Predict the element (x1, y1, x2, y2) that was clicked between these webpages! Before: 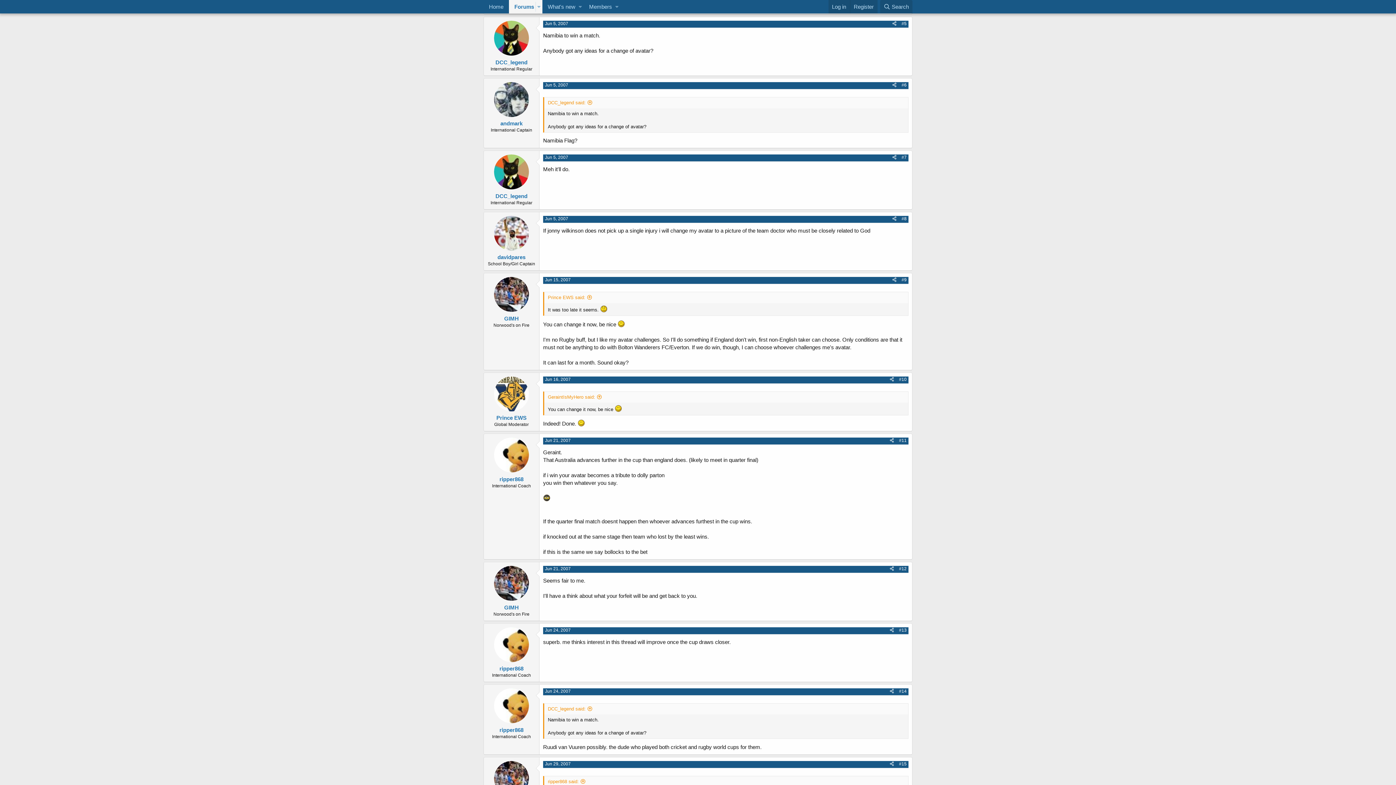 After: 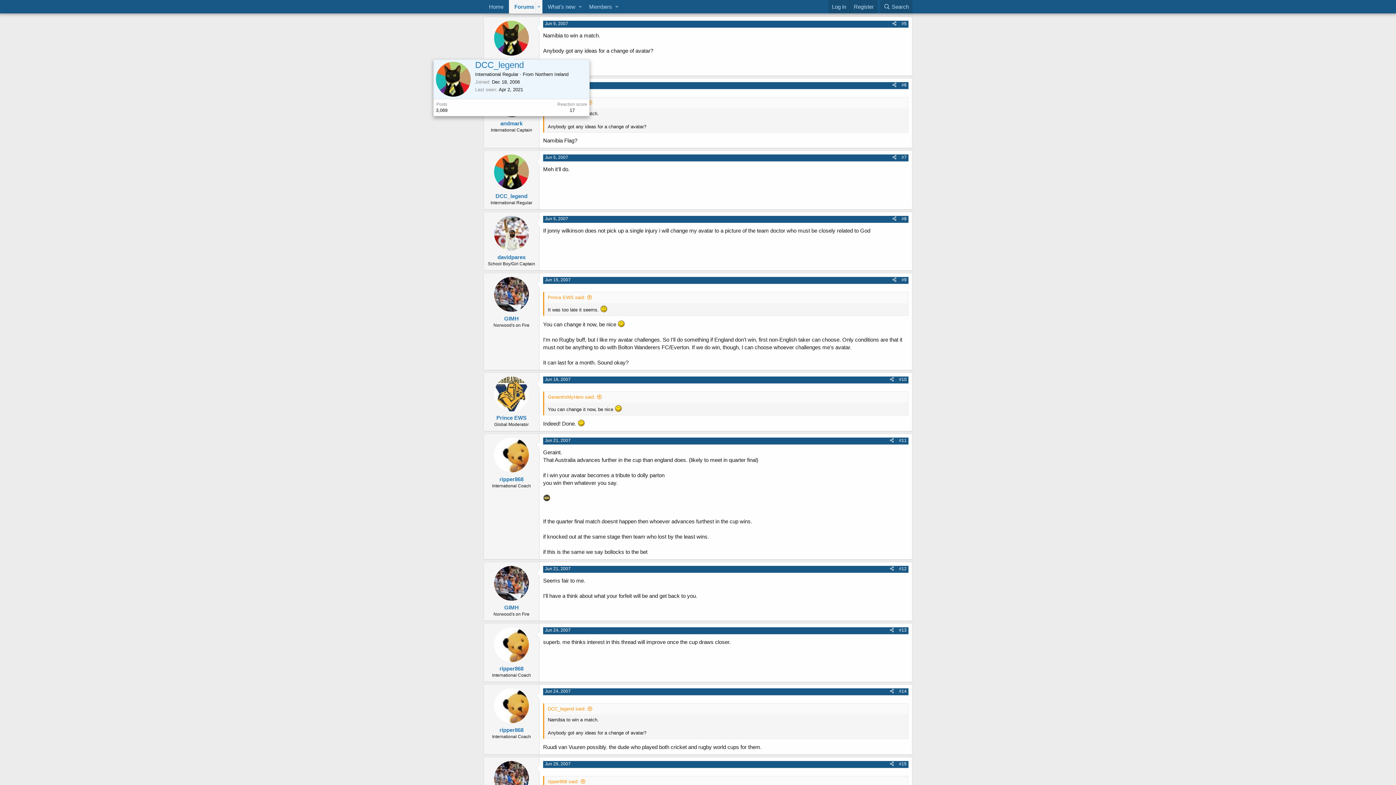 Action: bbox: (494, 20, 529, 55)